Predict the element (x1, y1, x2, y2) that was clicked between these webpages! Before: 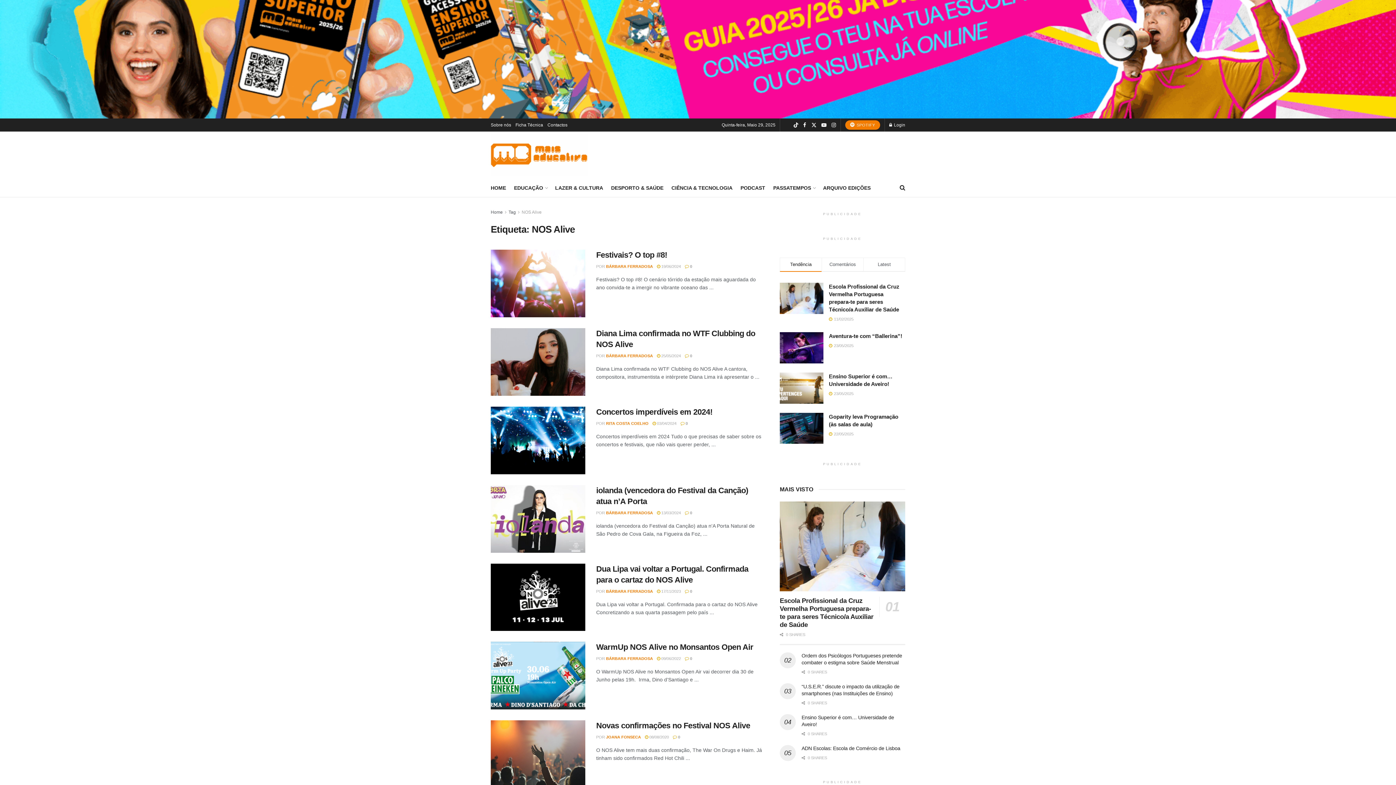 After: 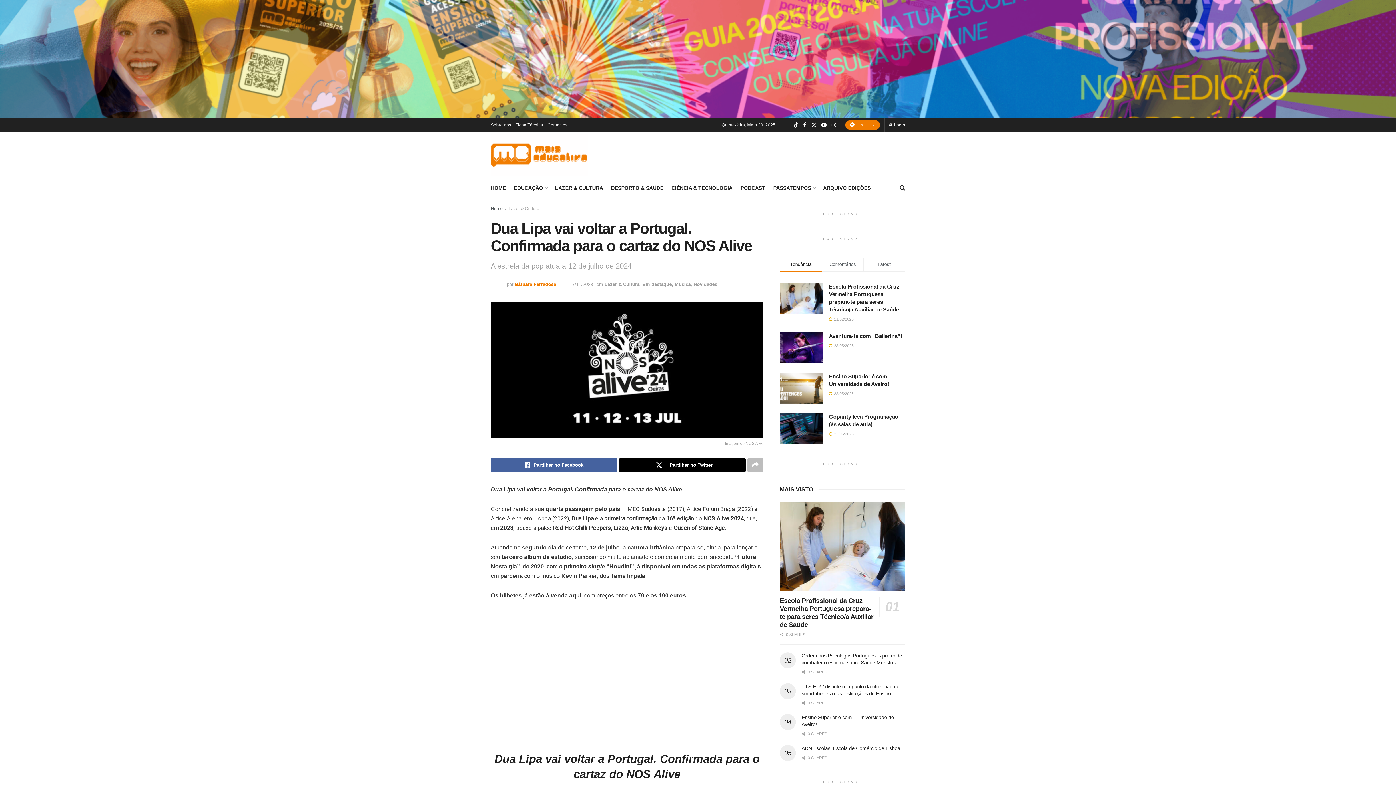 Action: bbox: (657, 589, 681, 593) label:  17/11/2023